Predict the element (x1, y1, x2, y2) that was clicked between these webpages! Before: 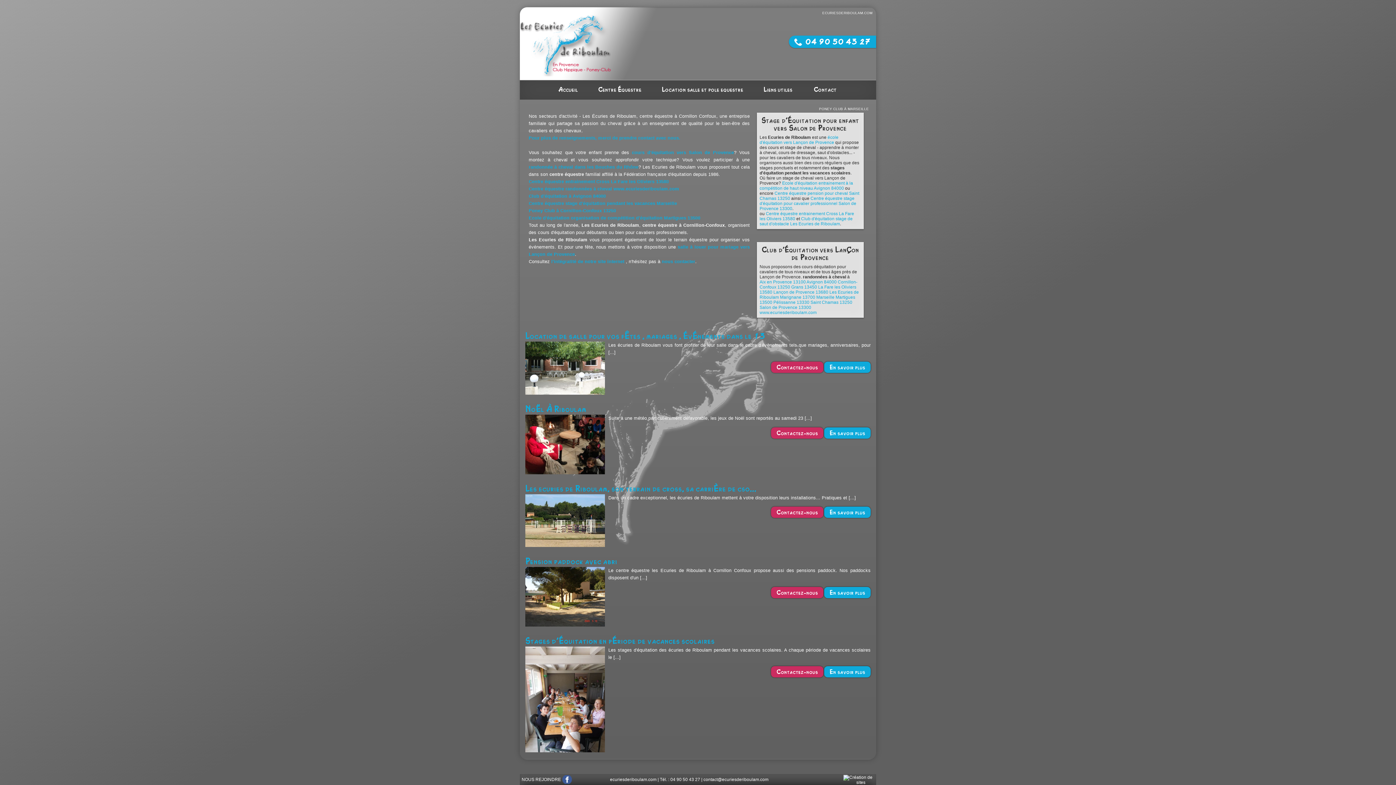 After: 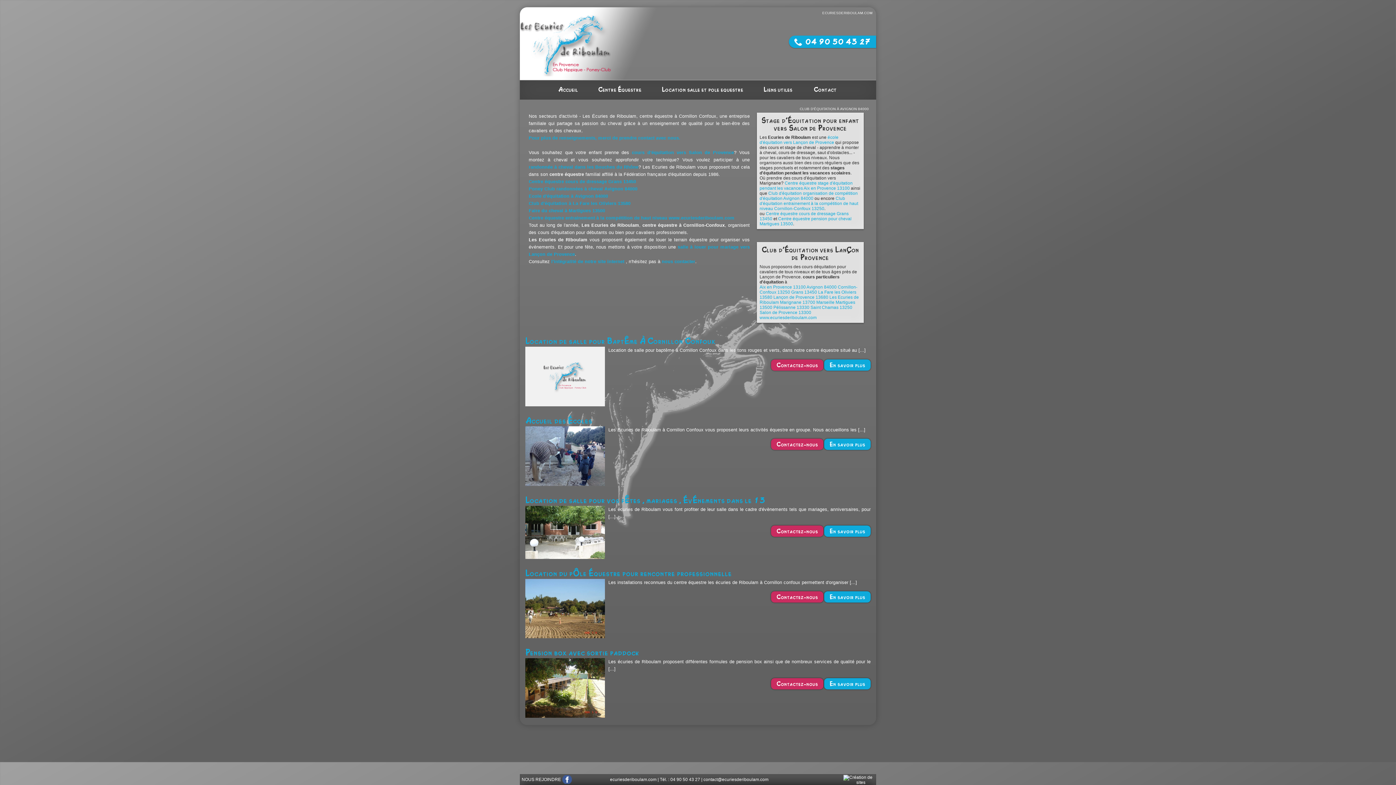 Action: bbox: (528, 193, 606, 198) label: Club d'équitation à Avignon 84000